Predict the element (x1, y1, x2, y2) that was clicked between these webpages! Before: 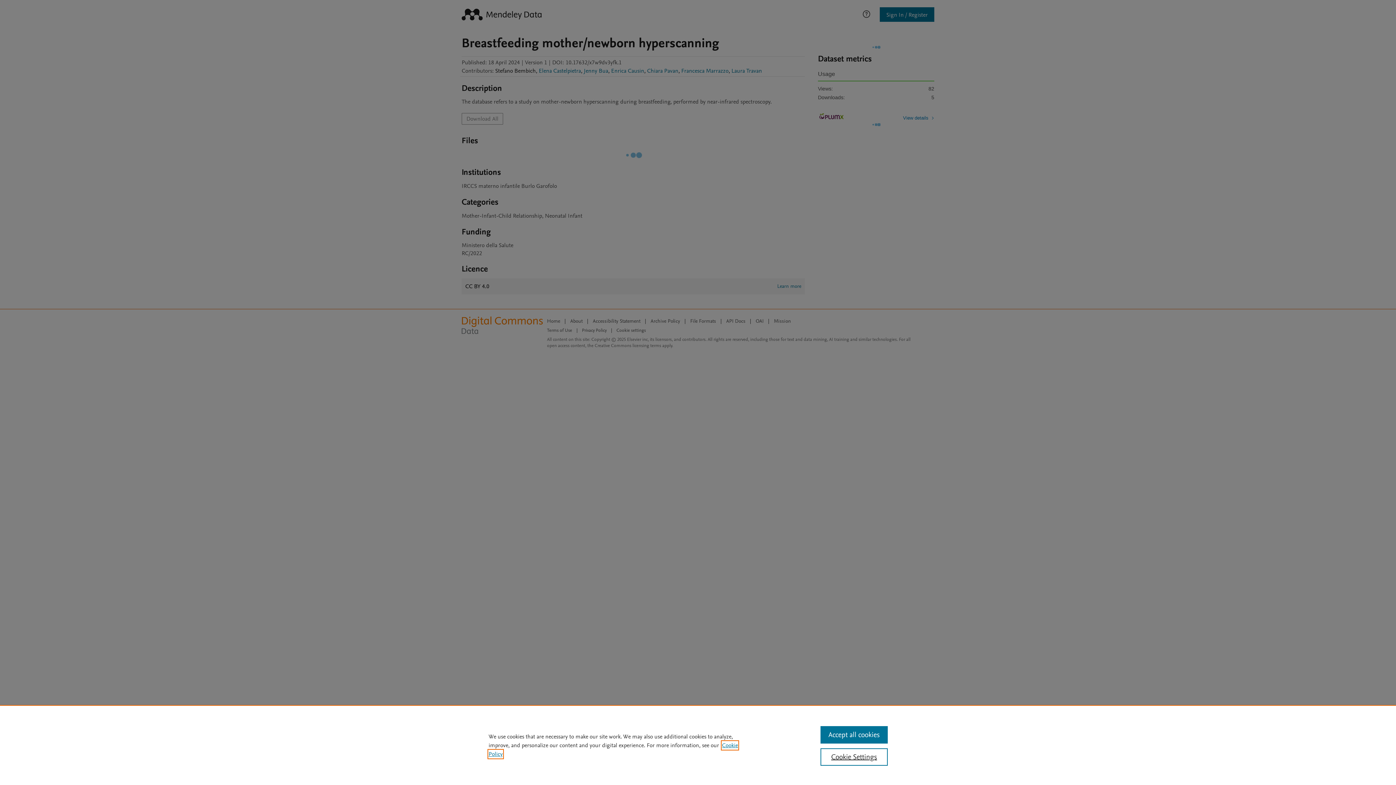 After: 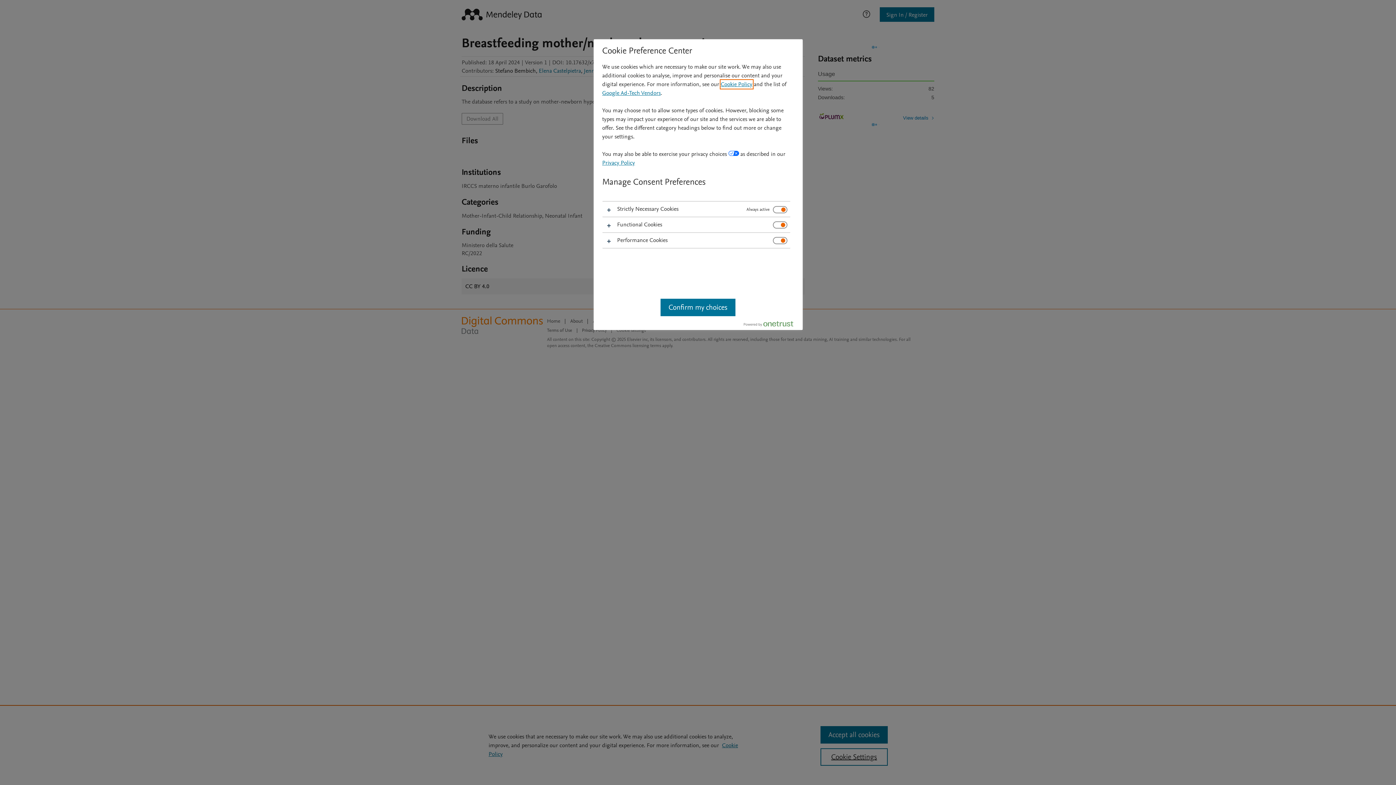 Action: bbox: (820, 748, 887, 766) label: Cookie Settings